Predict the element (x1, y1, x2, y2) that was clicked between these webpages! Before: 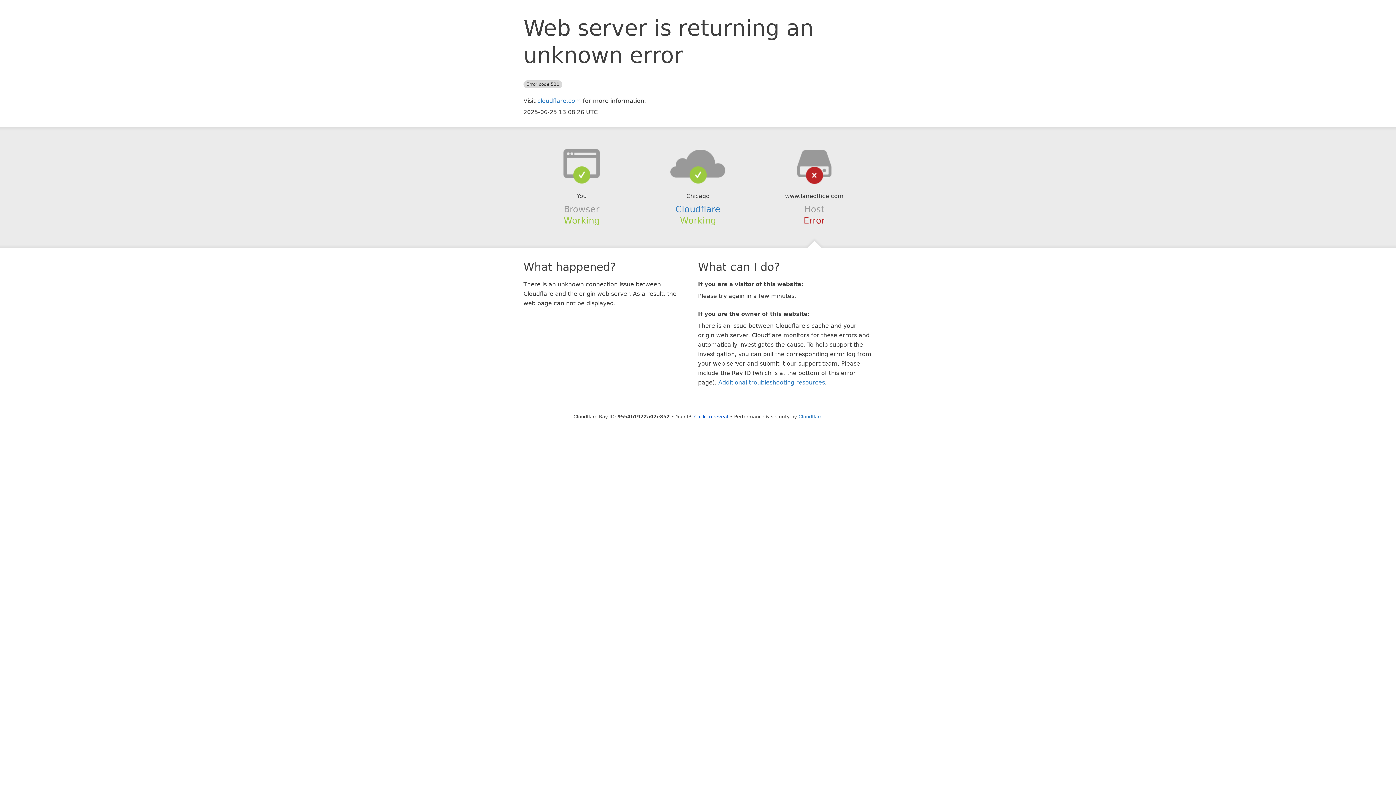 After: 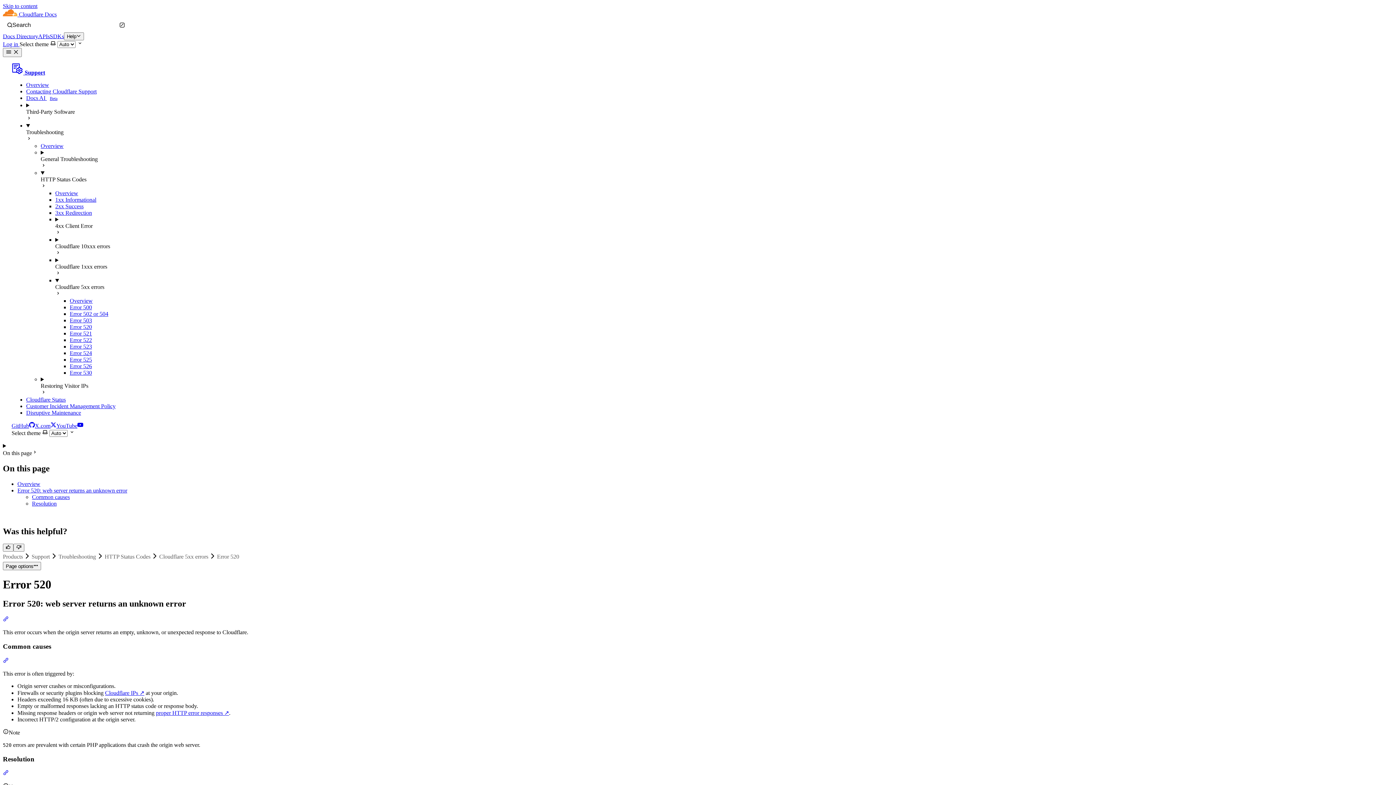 Action: label: Additional troubleshooting resources bbox: (718, 379, 825, 386)